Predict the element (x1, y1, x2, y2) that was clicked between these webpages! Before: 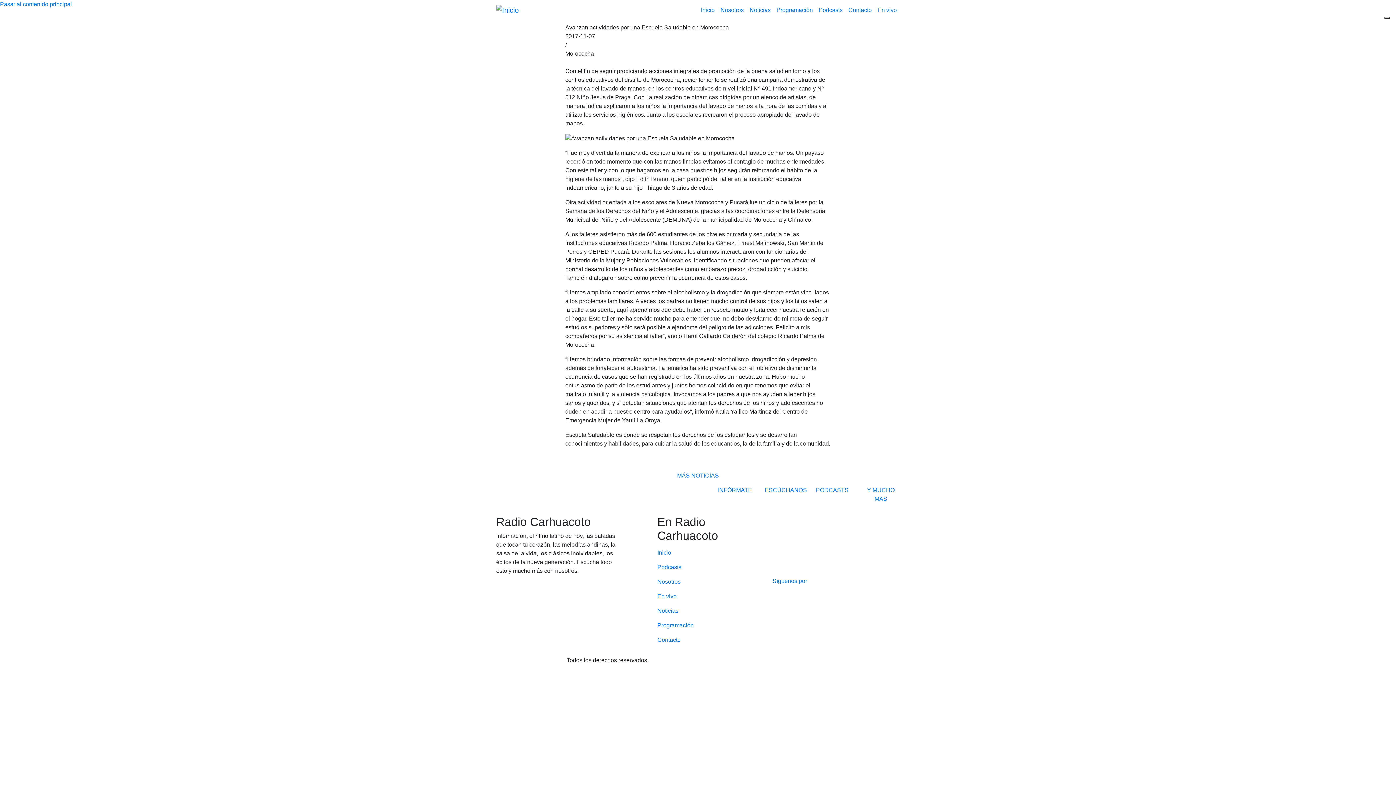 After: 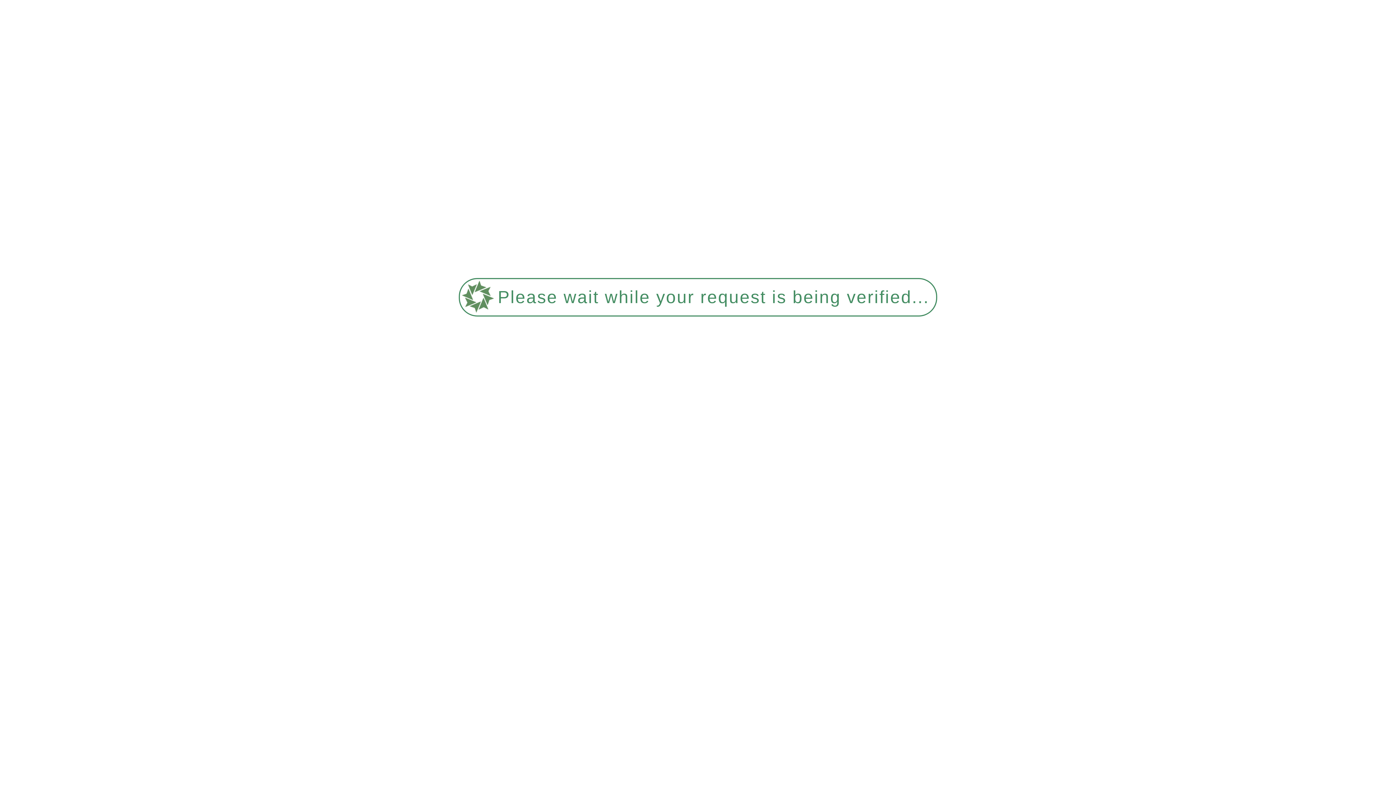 Action: bbox: (716, 486, 754, 494) label: INFÓRMATE